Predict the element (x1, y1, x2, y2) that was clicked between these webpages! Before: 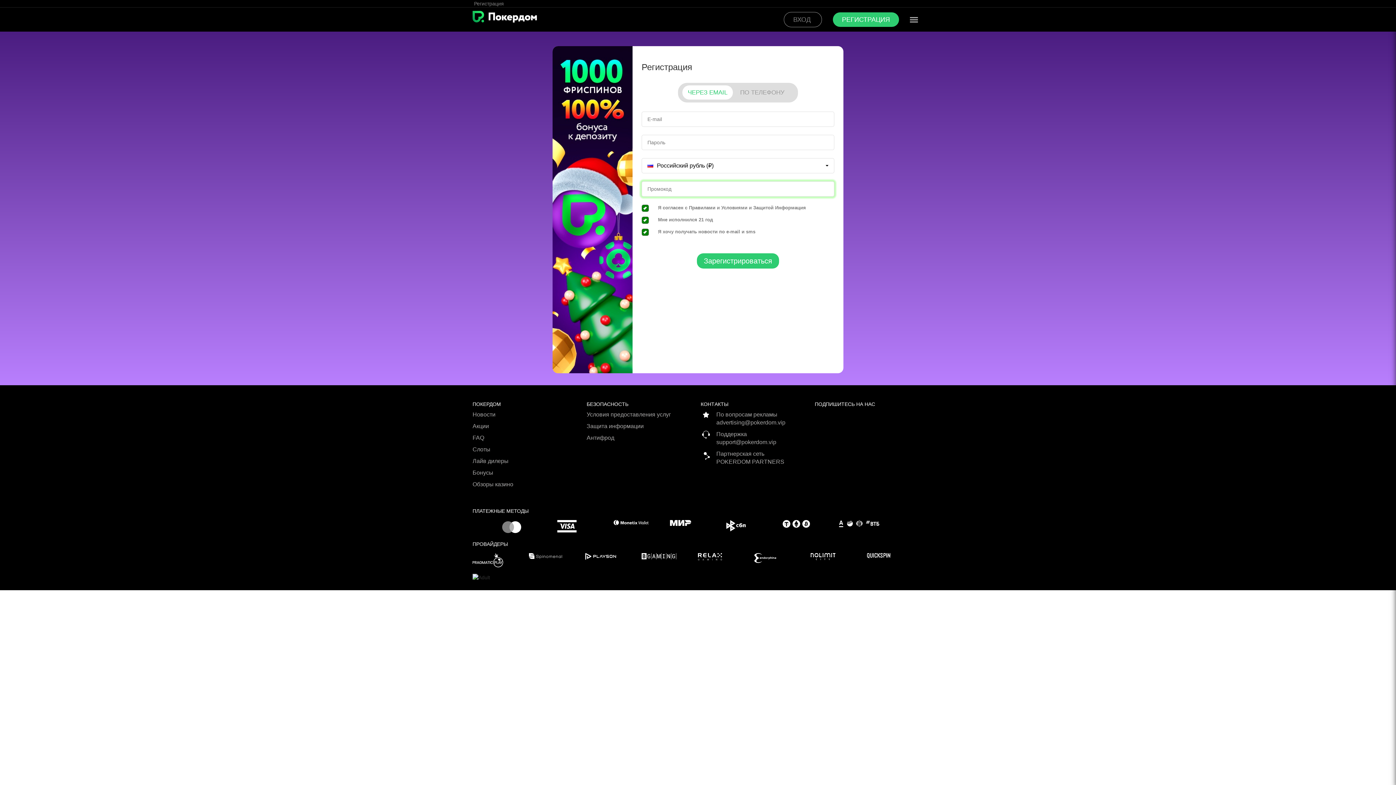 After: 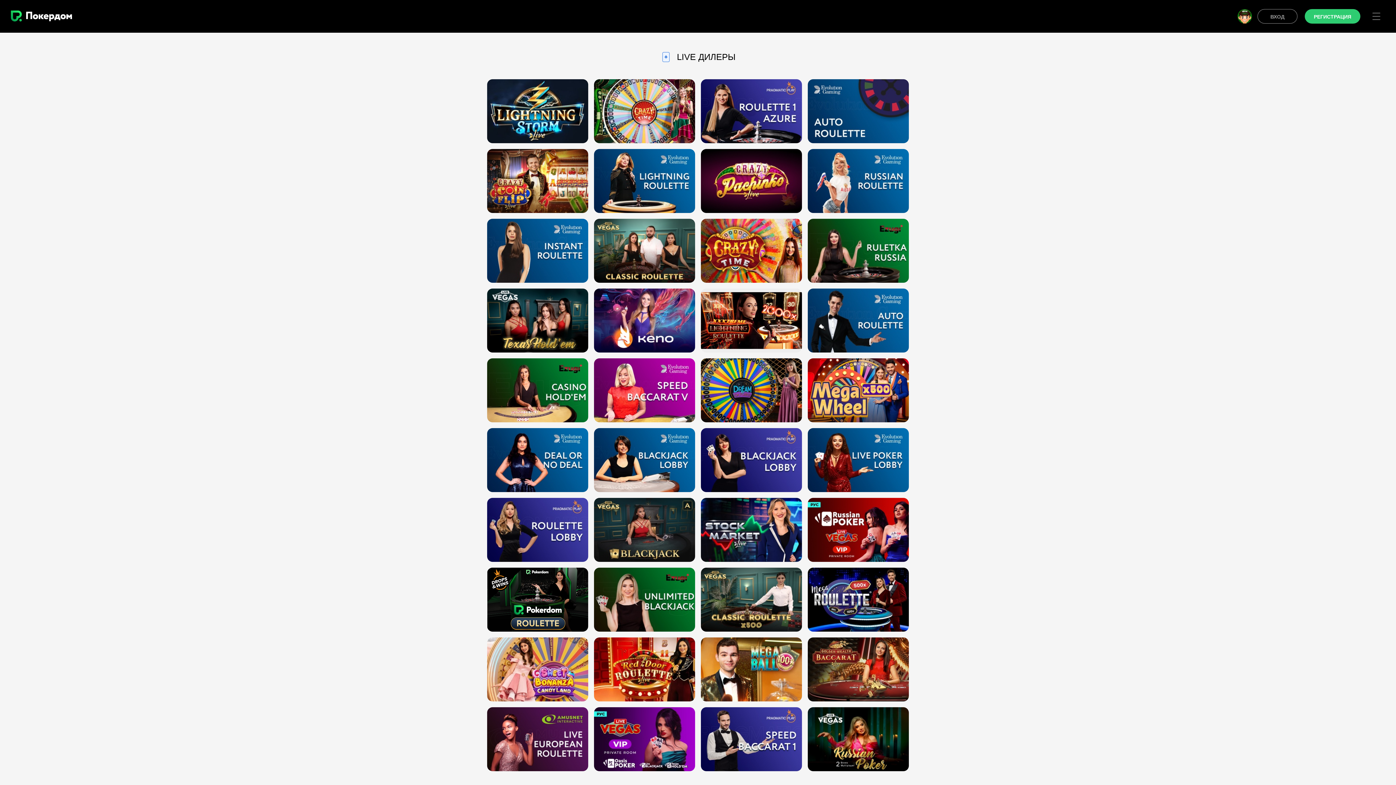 Action: label: Лайв дилеры bbox: (472, 457, 581, 469)